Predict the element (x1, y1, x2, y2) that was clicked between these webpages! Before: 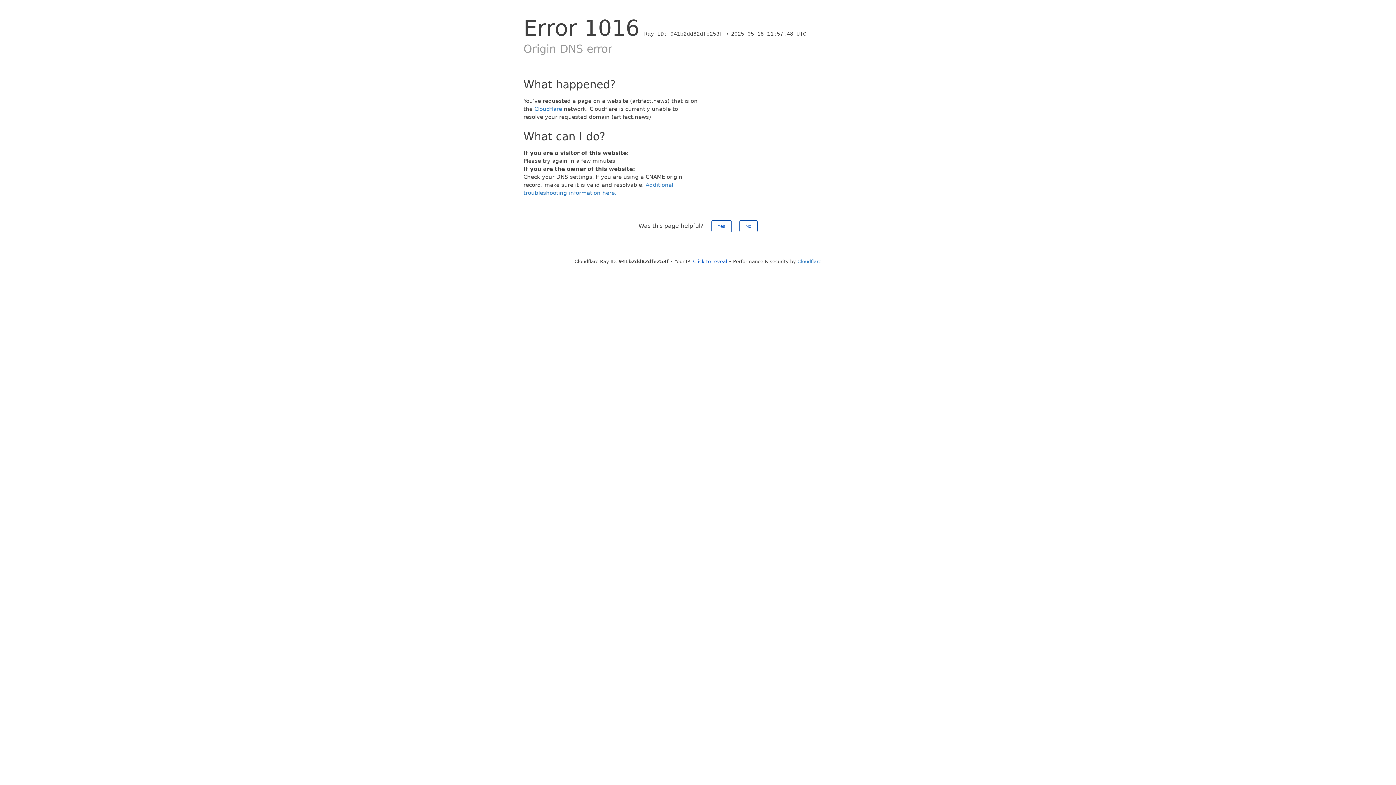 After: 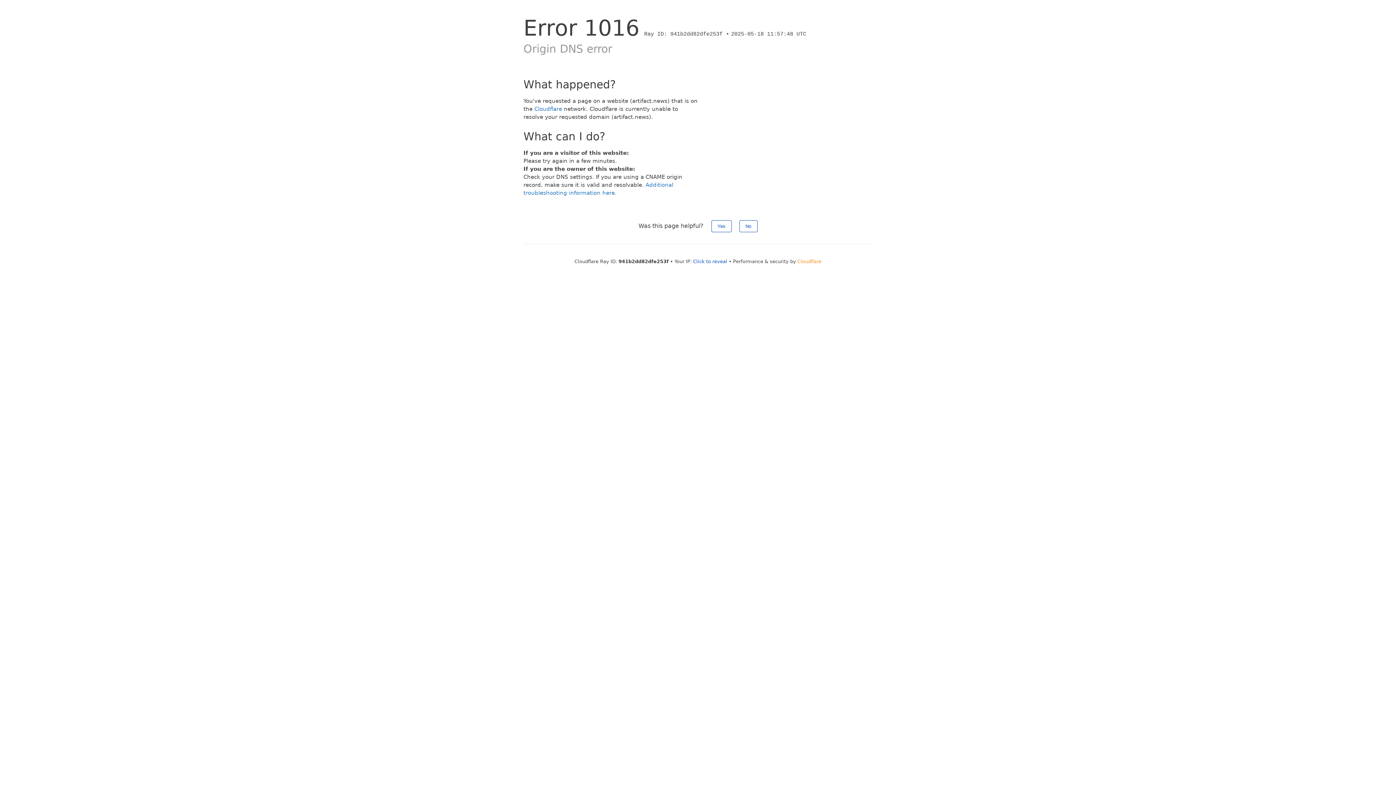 Action: bbox: (797, 258, 821, 264) label: Cloudflare